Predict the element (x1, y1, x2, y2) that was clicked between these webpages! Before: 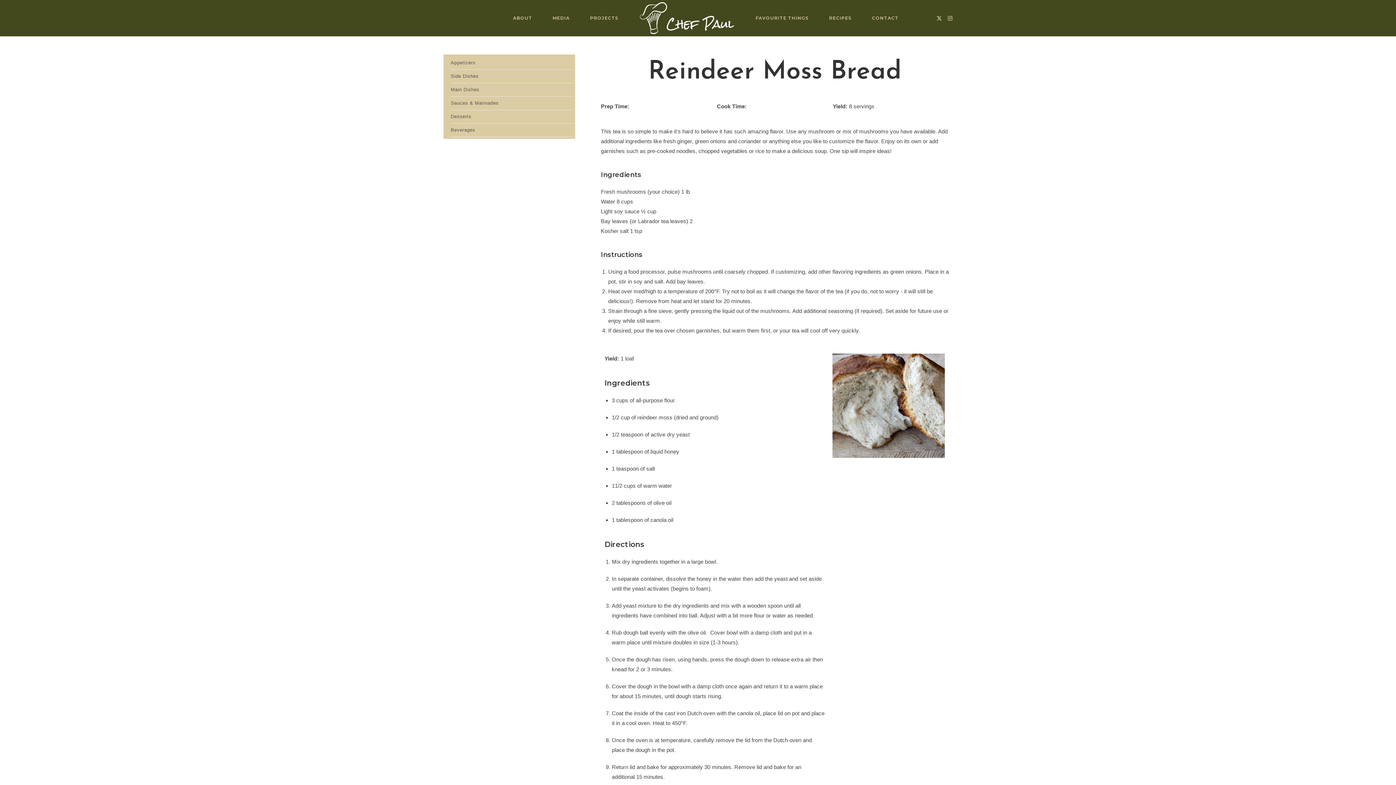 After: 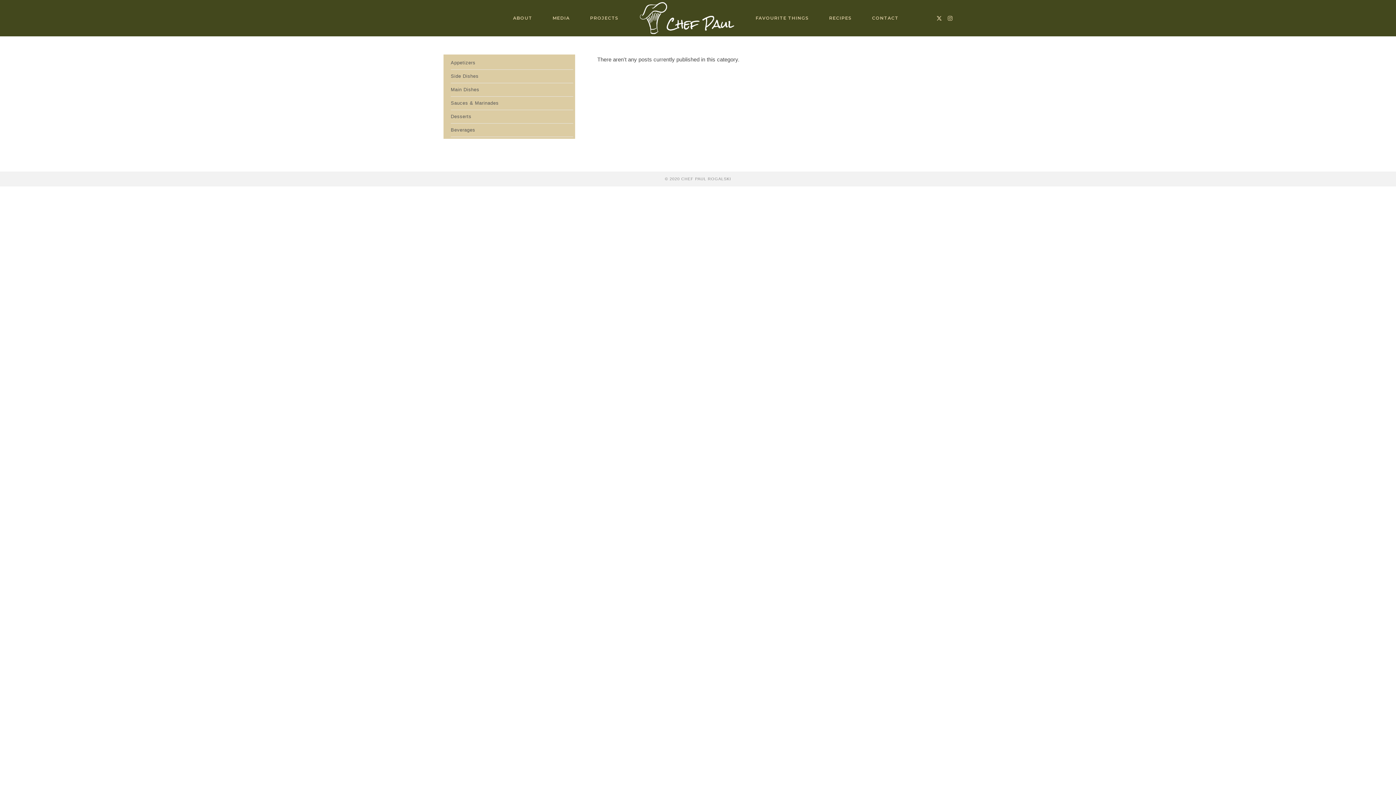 Action: label: Sauces & Marinades bbox: (450, 96, 573, 109)